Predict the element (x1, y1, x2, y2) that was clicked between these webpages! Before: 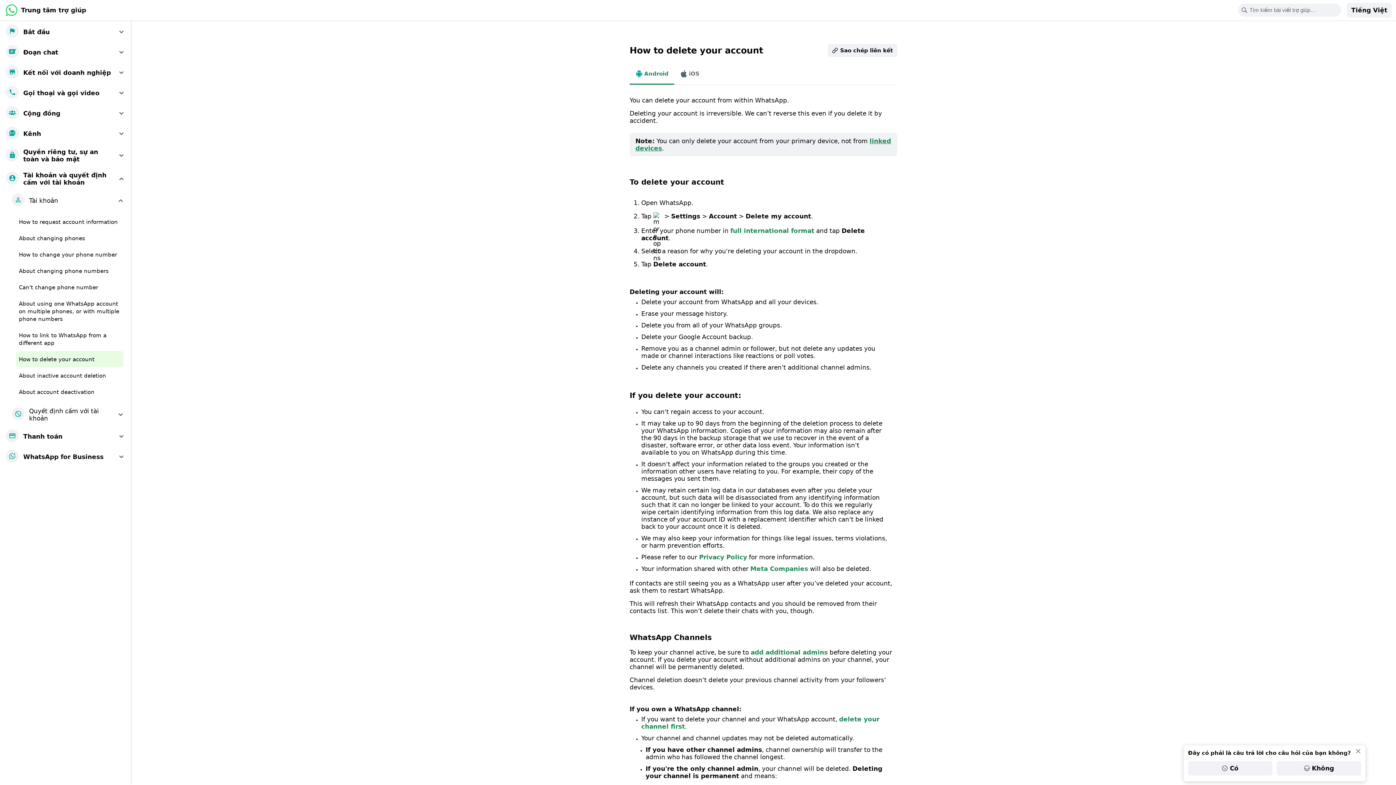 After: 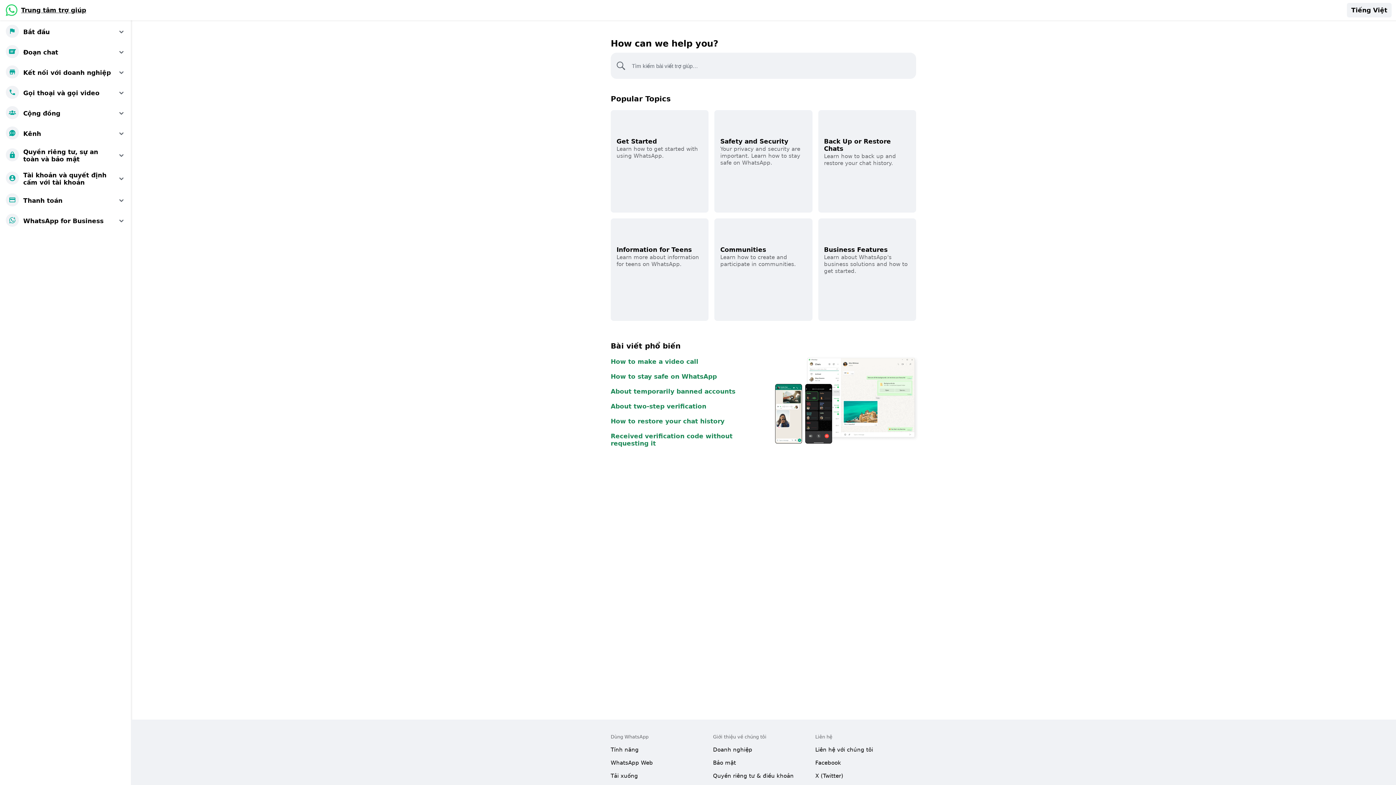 Action: bbox: (5, 4, 86, 16) label: Trung tâm trợ giúp